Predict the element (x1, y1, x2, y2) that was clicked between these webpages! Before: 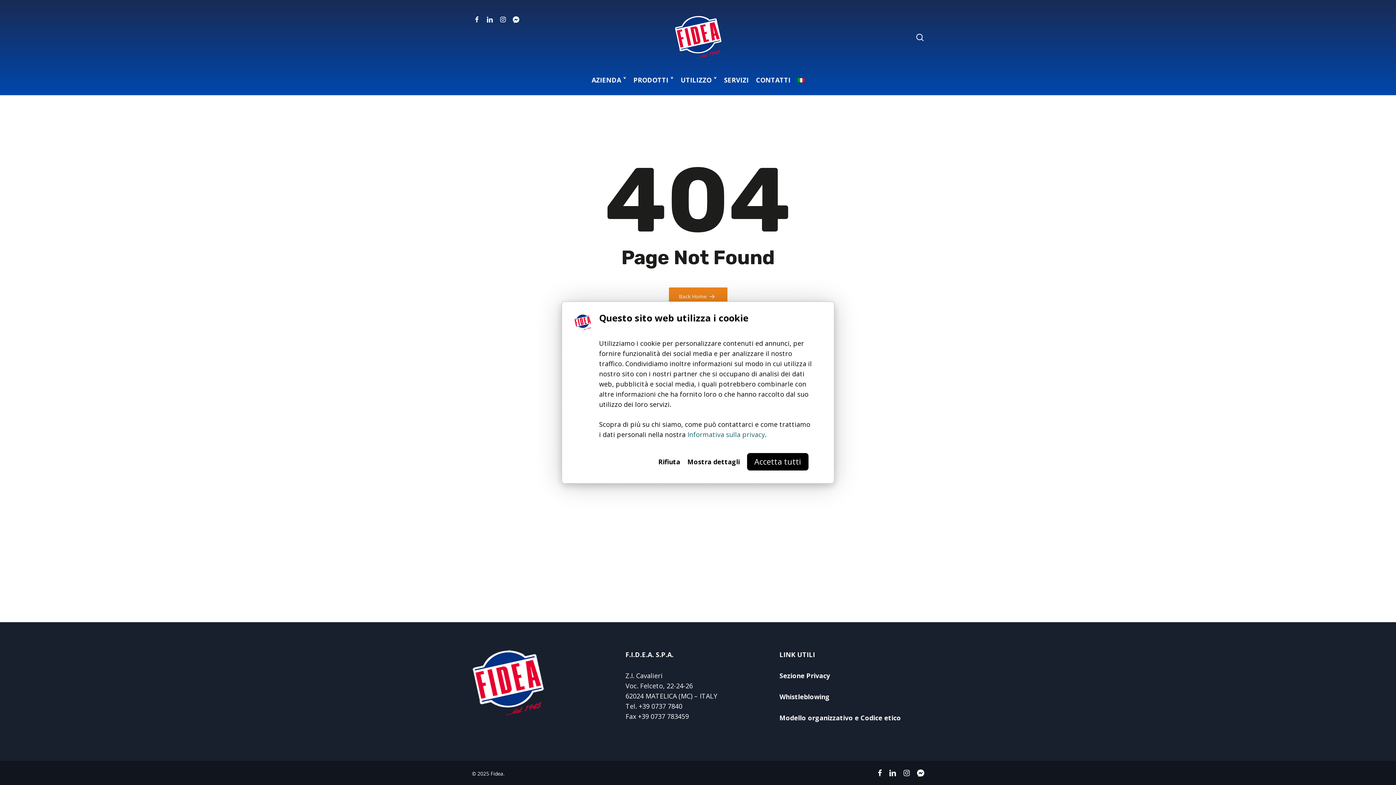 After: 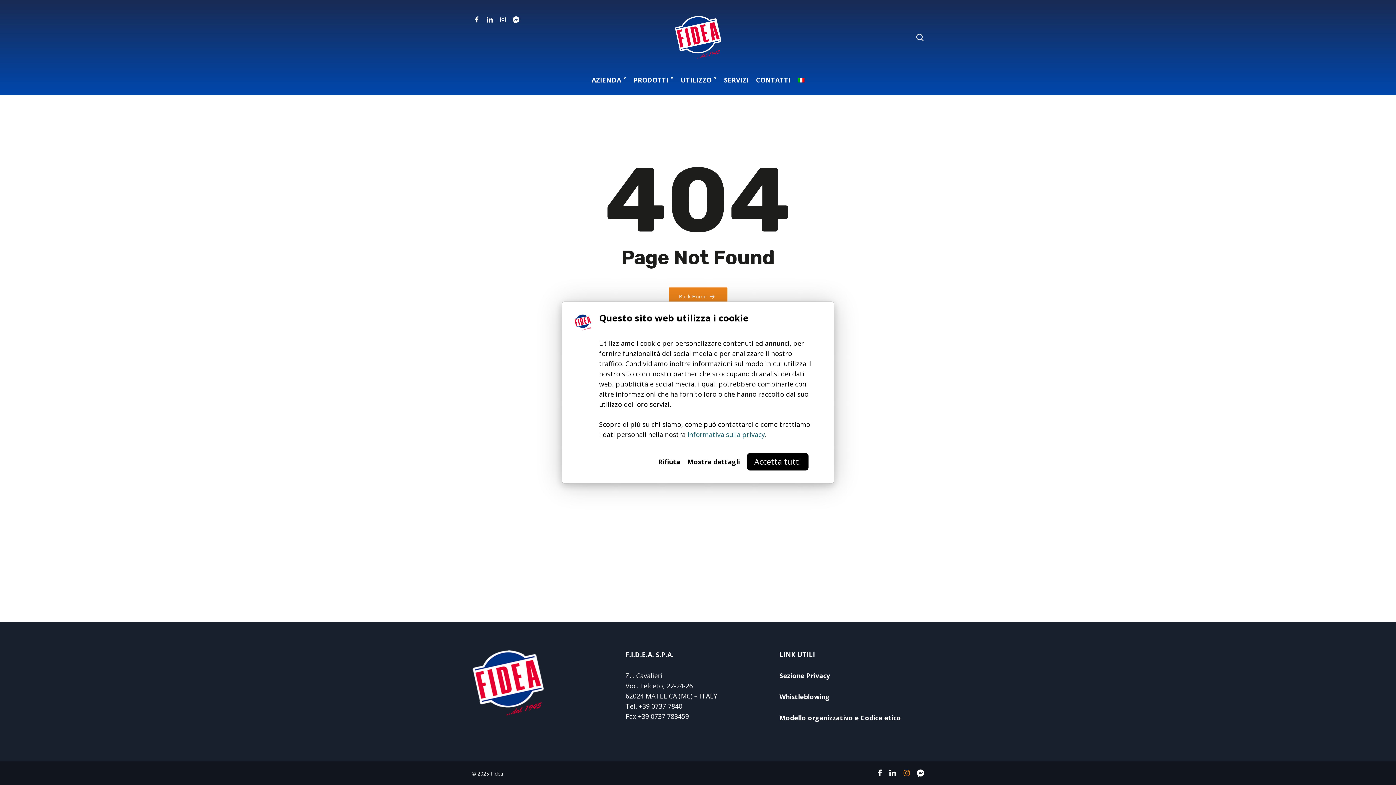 Action: label: instagram bbox: (903, 769, 909, 777)